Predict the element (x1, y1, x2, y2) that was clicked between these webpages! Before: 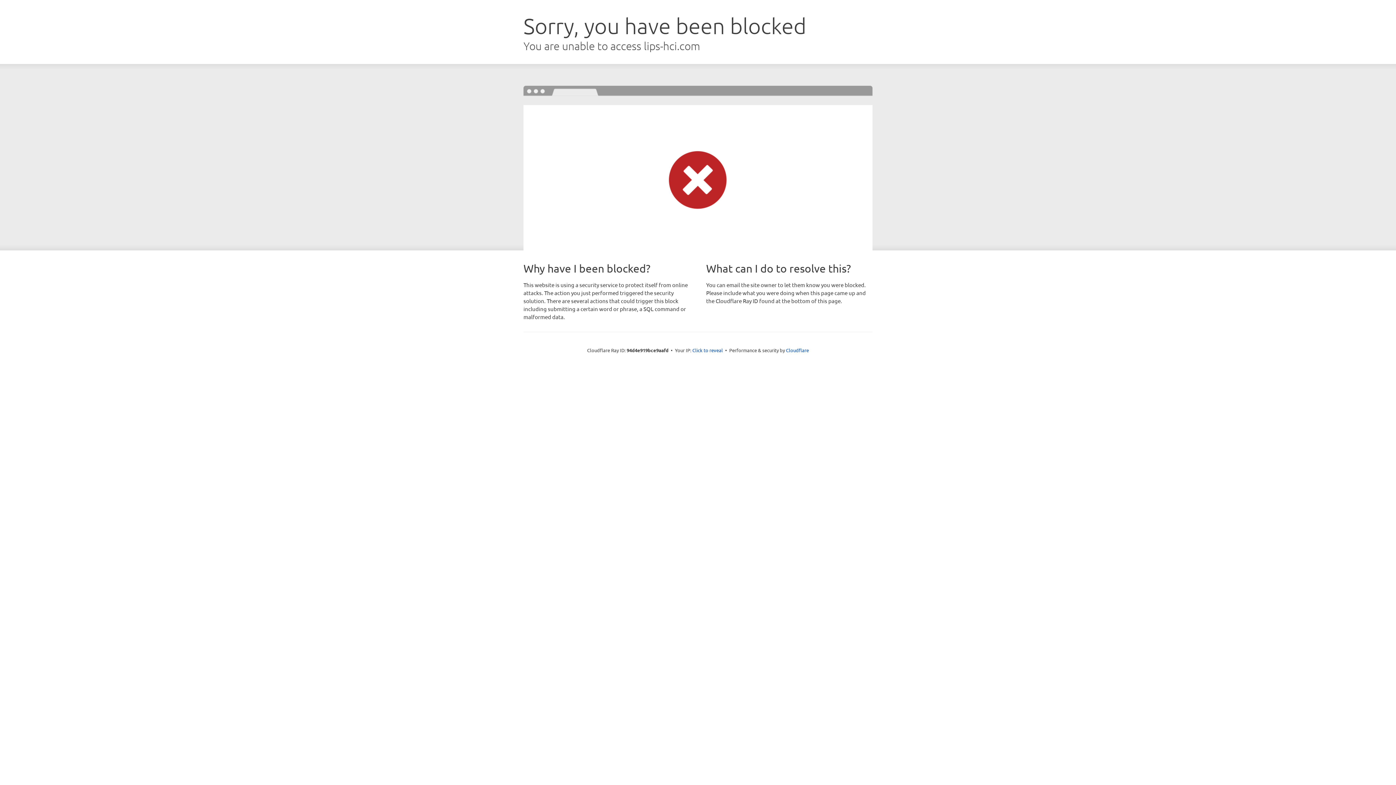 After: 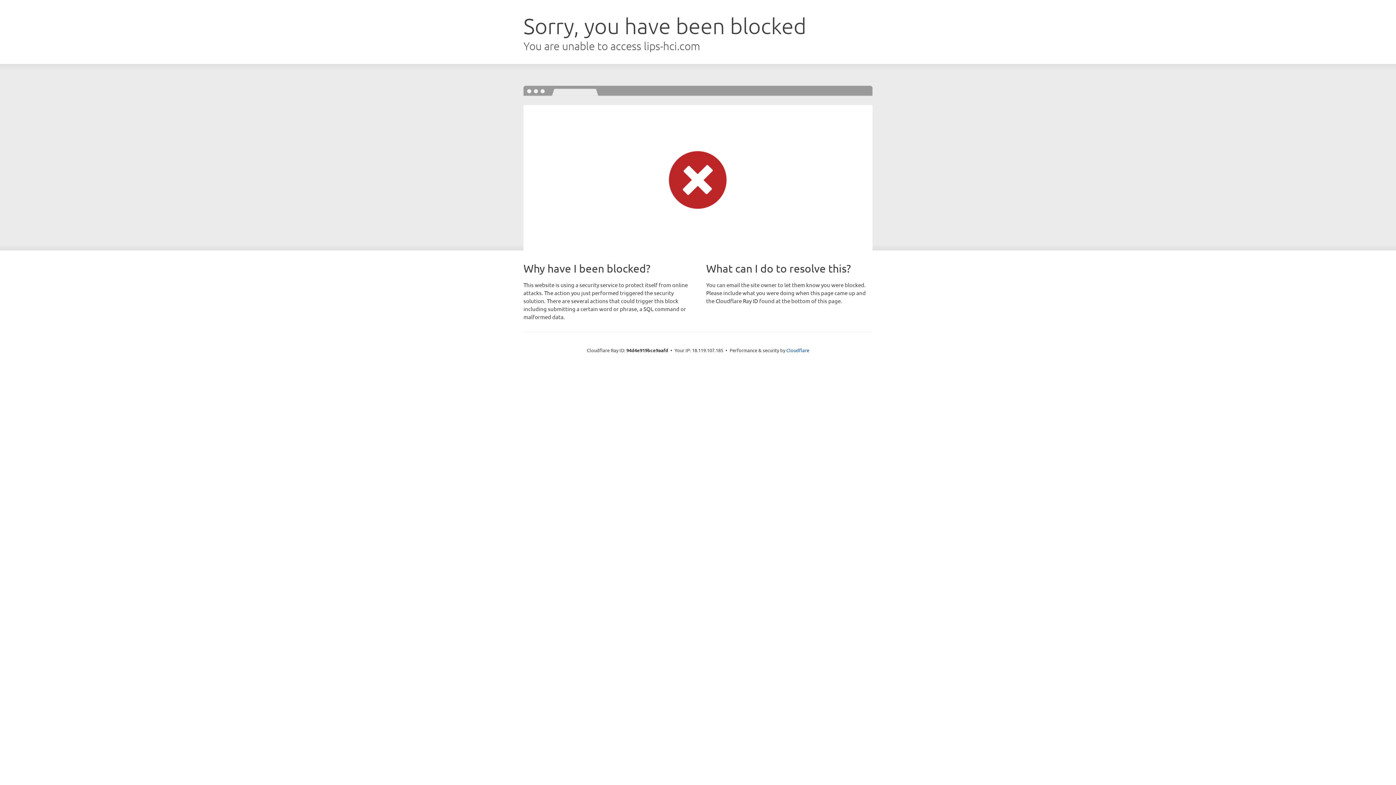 Action: label: Click to reveal bbox: (692, 346, 723, 353)